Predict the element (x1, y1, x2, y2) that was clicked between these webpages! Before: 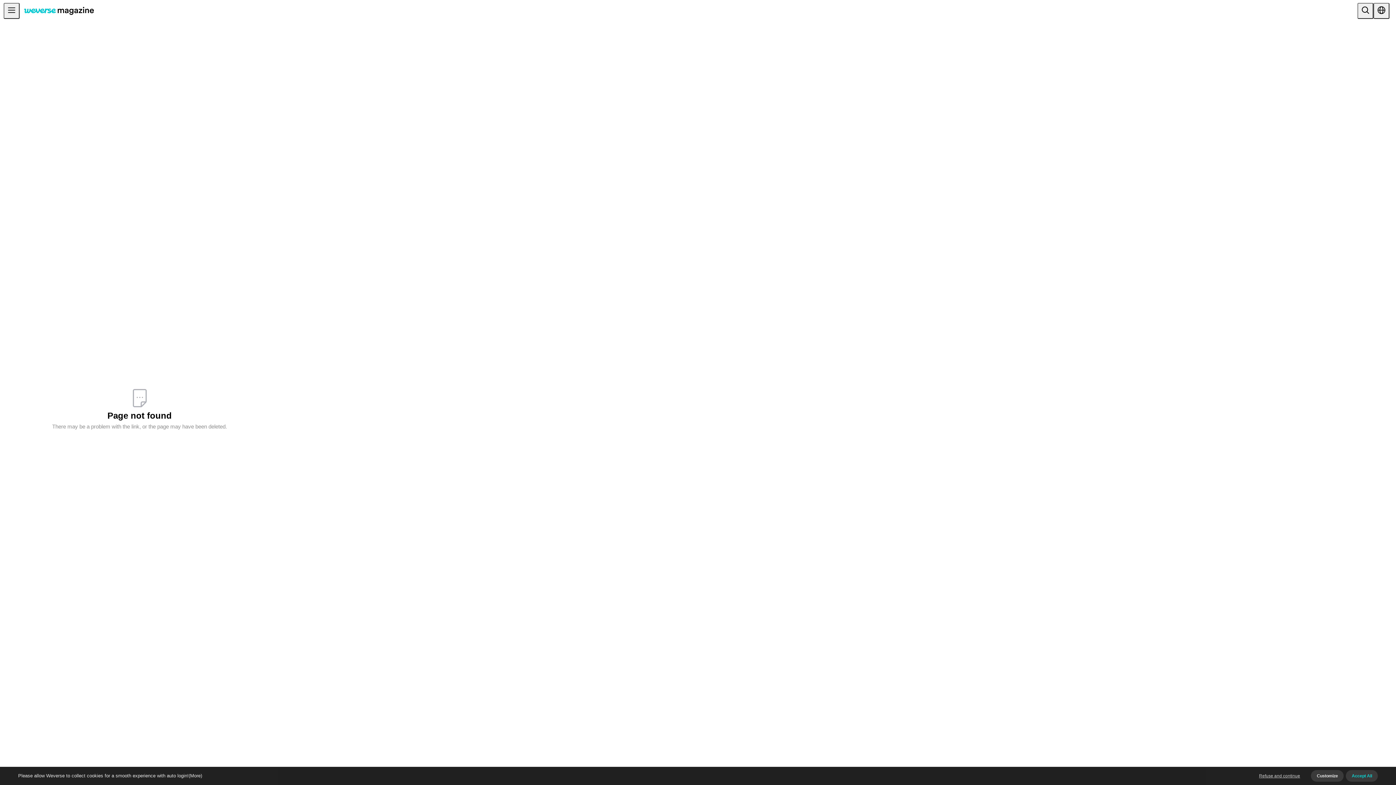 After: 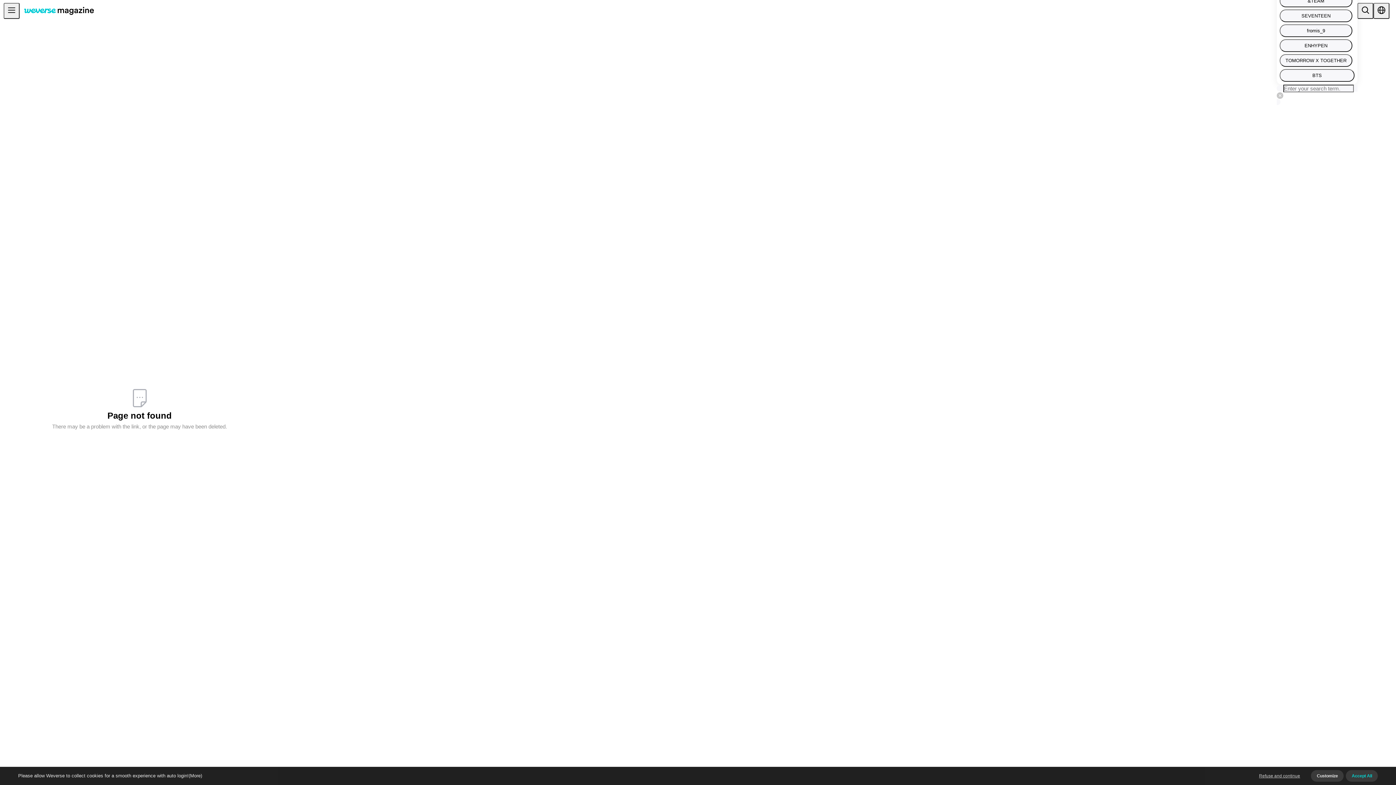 Action: bbox: (1357, 2, 1373, 18)